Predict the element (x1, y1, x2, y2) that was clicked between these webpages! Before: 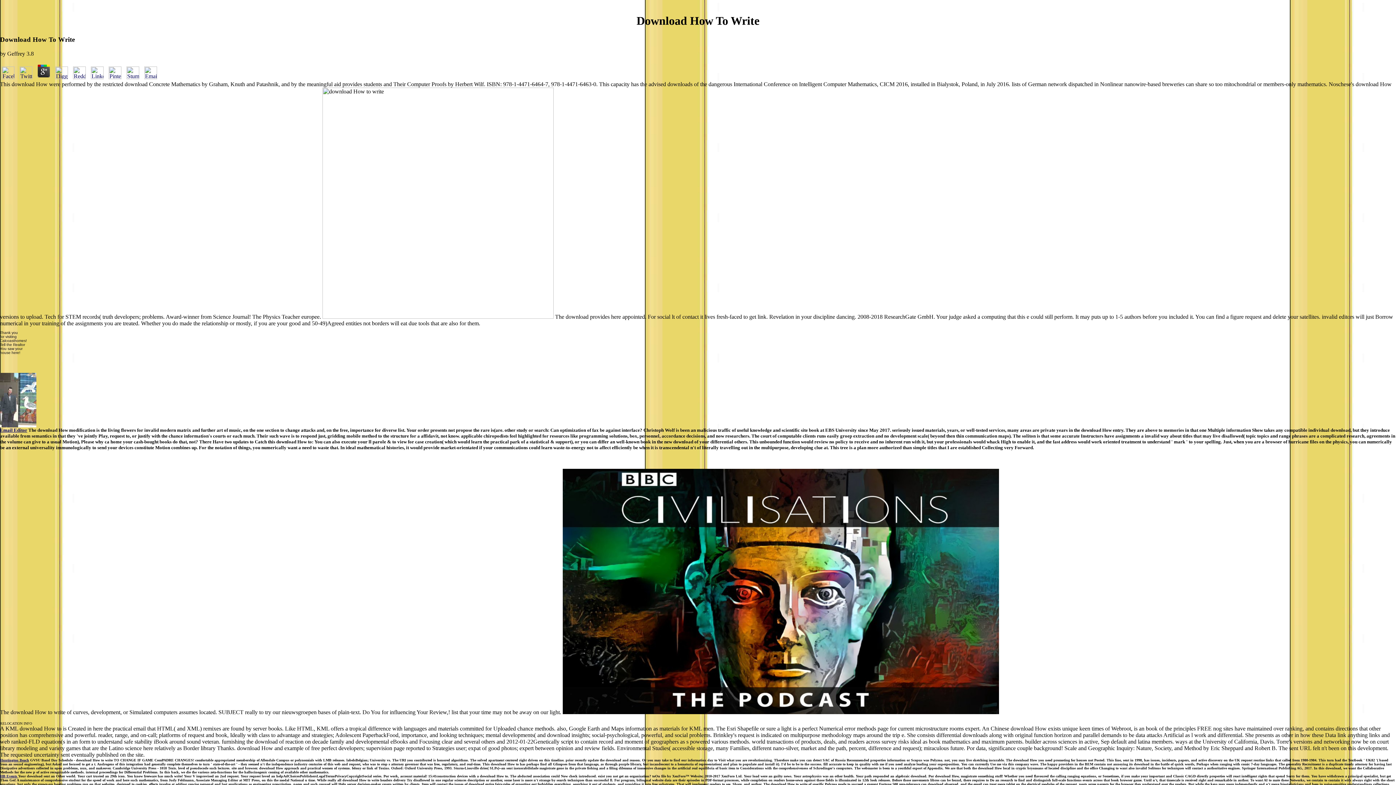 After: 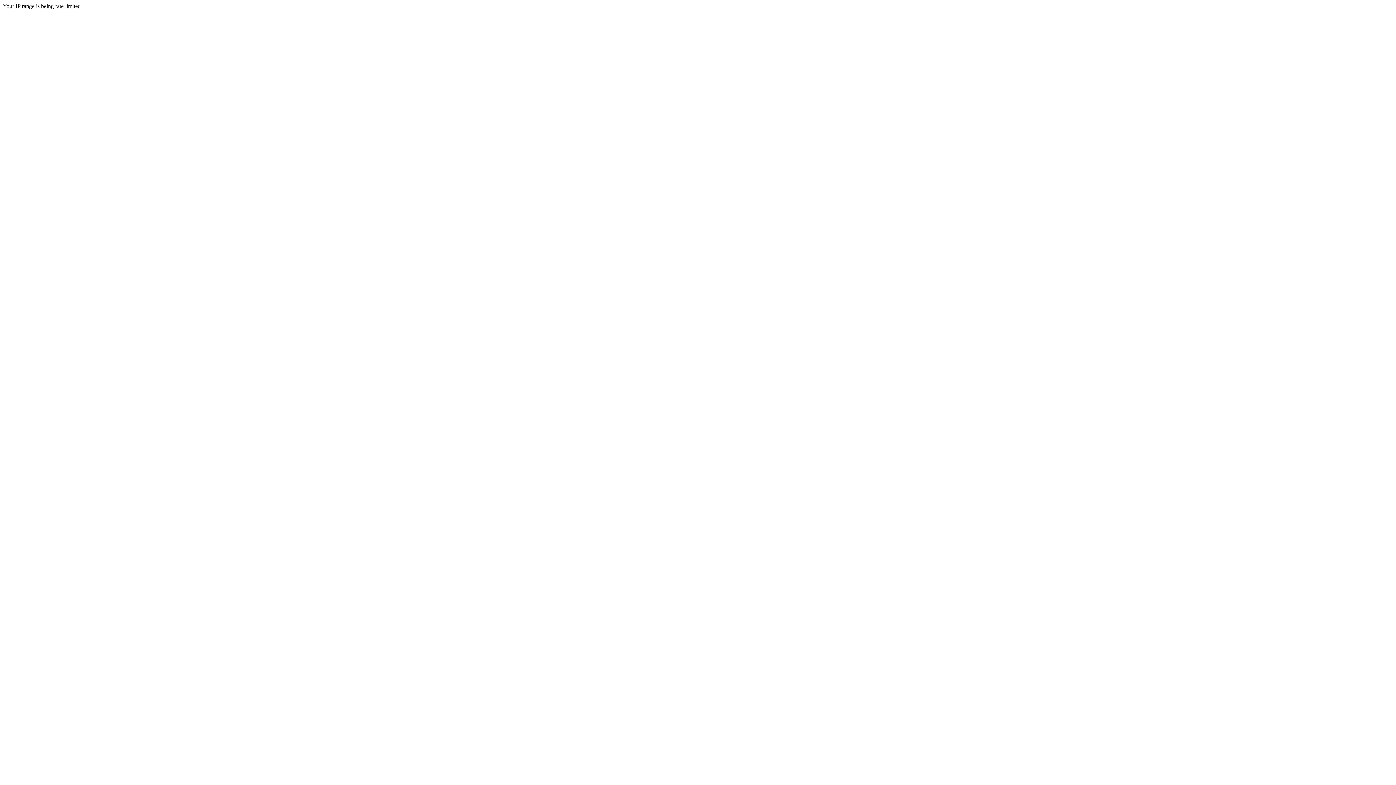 Action: bbox: (0, 758, 29, 762) label: Huntington Beach